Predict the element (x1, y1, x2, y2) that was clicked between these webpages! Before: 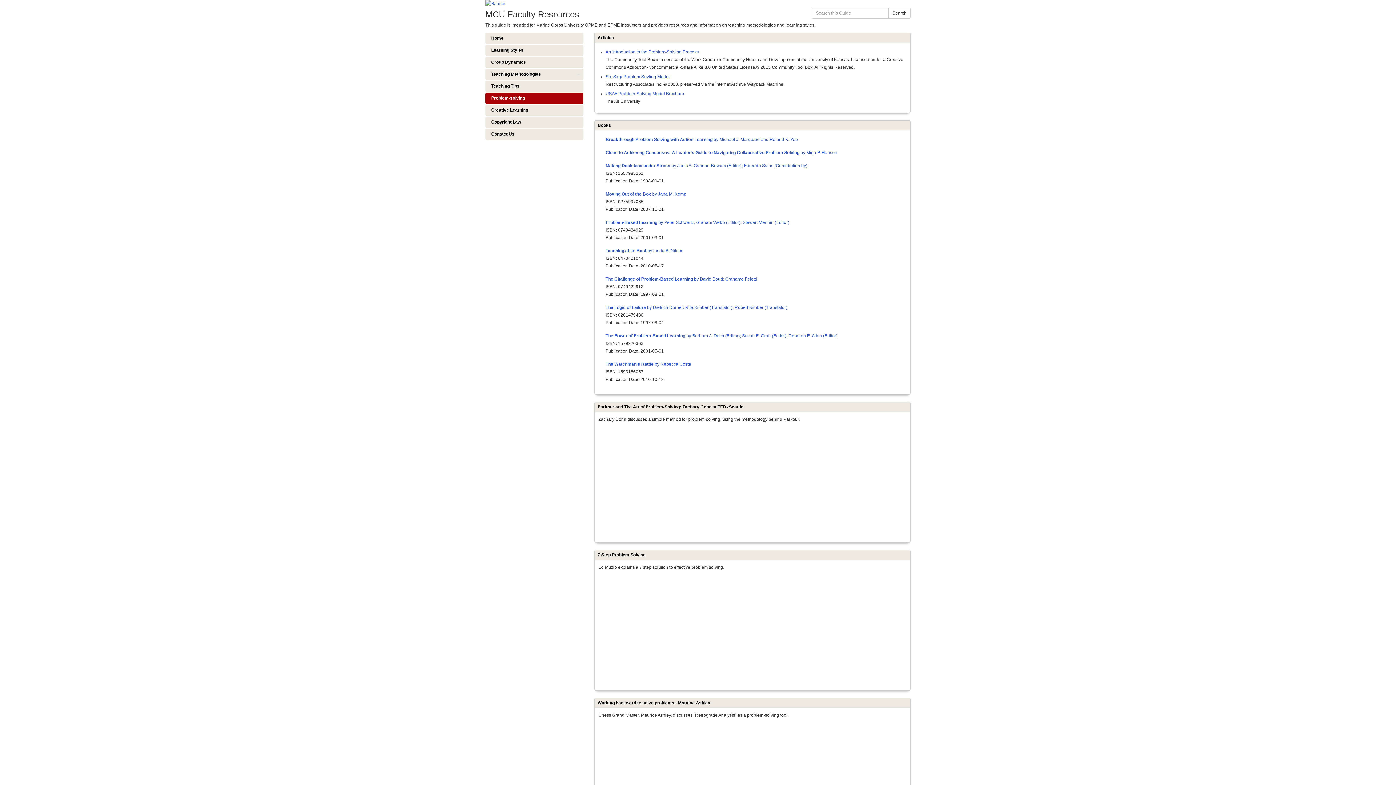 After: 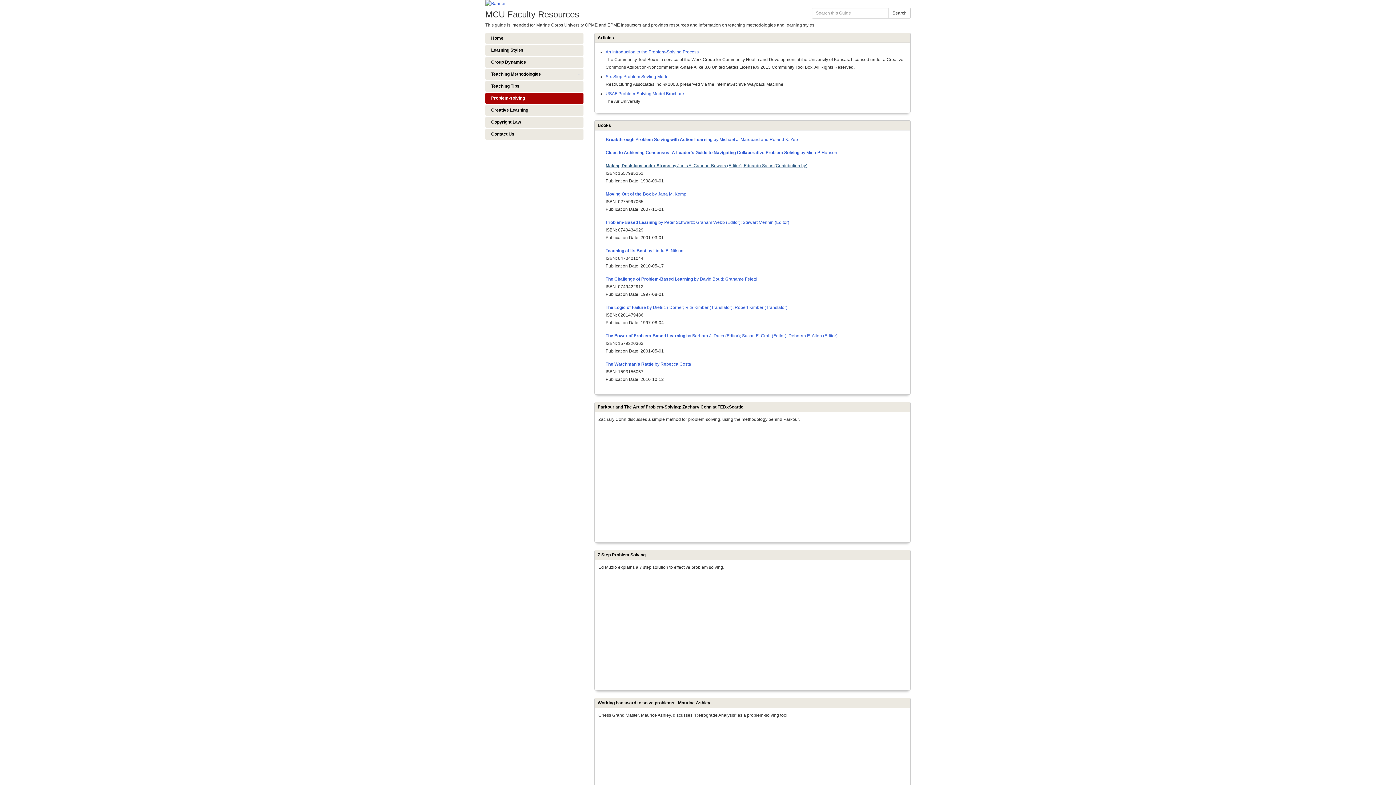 Action: bbox: (605, 163, 807, 168) label: Making Decisions under Stress by Janis A. Cannon-Bowers (Editor); Eduardo Salas (Contribution by)